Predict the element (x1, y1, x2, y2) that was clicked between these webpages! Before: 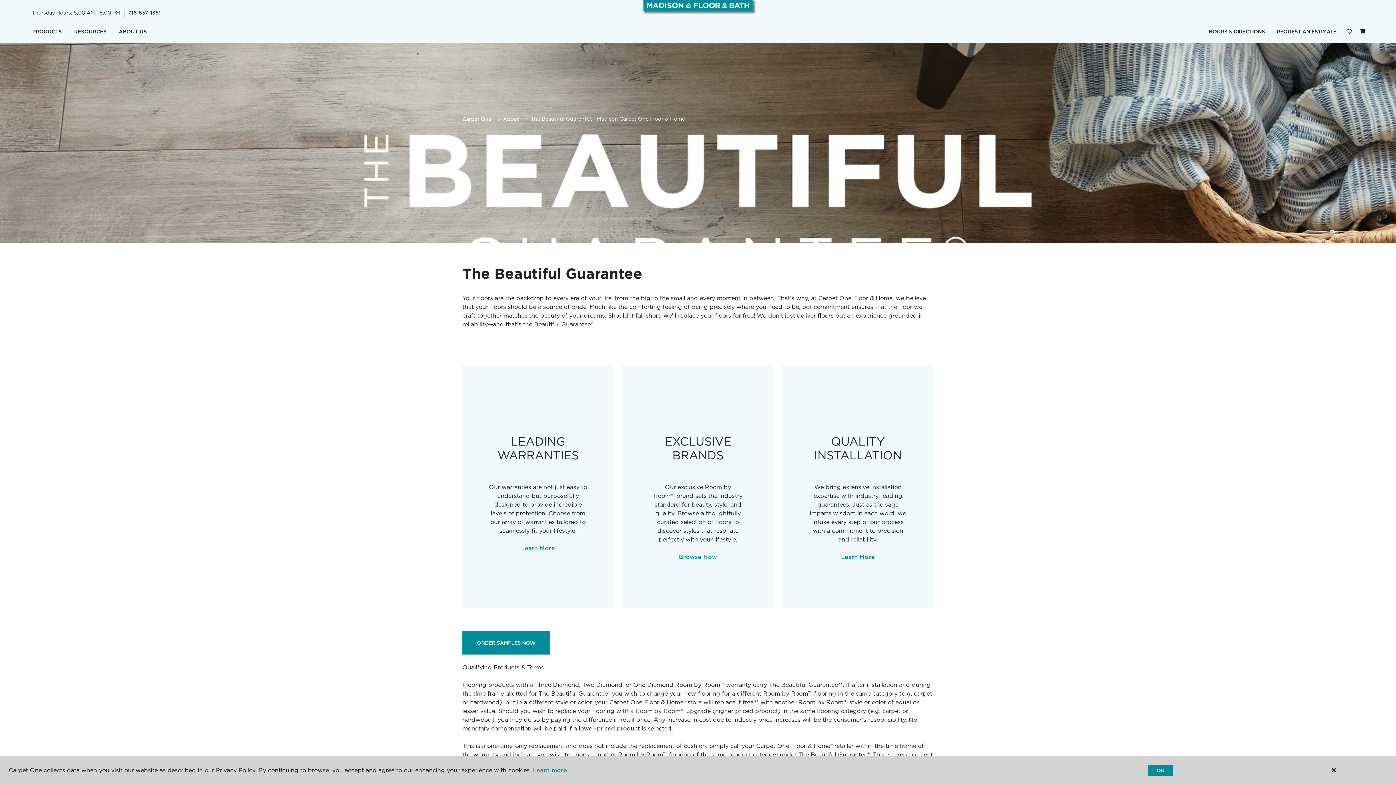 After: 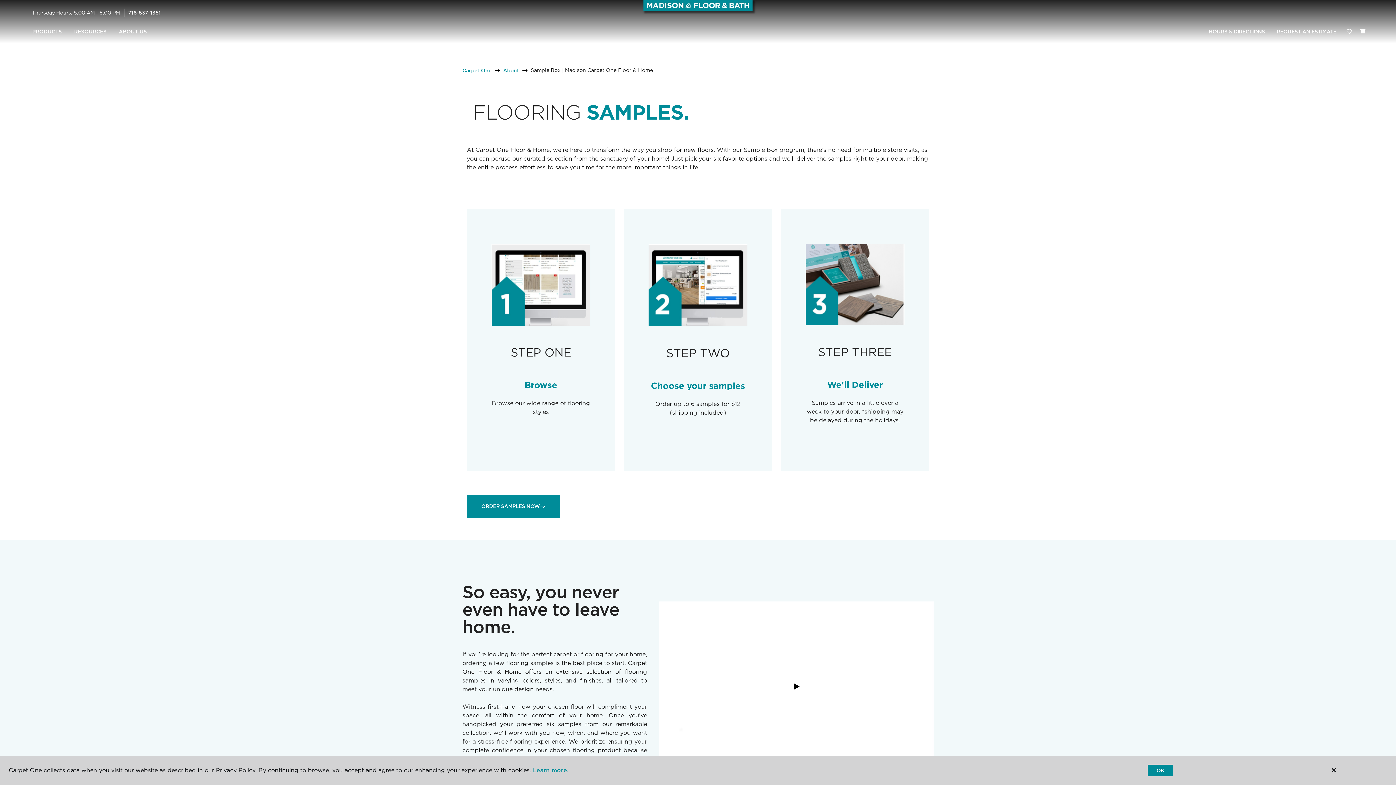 Action: bbox: (462, 631, 550, 654) label: ORDER SAMPLES NOW